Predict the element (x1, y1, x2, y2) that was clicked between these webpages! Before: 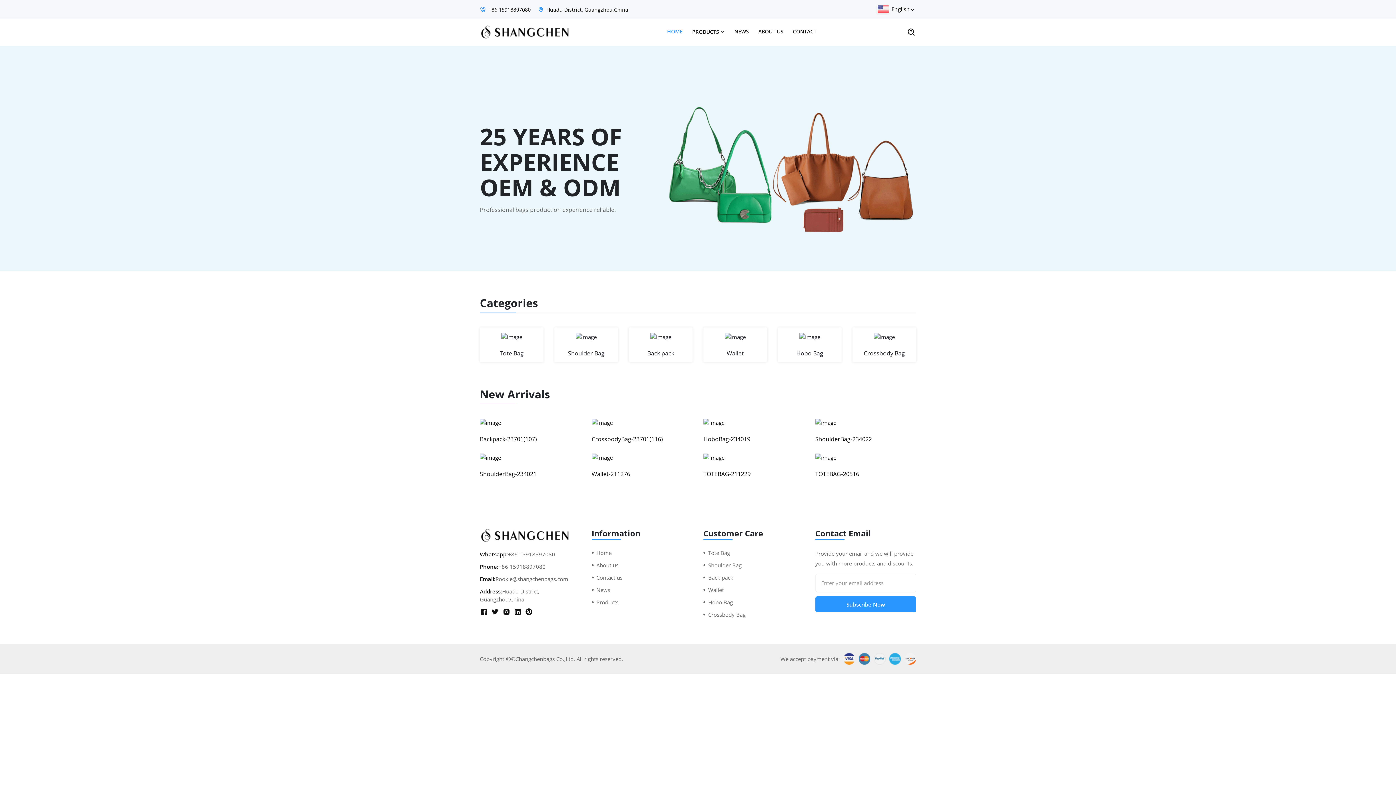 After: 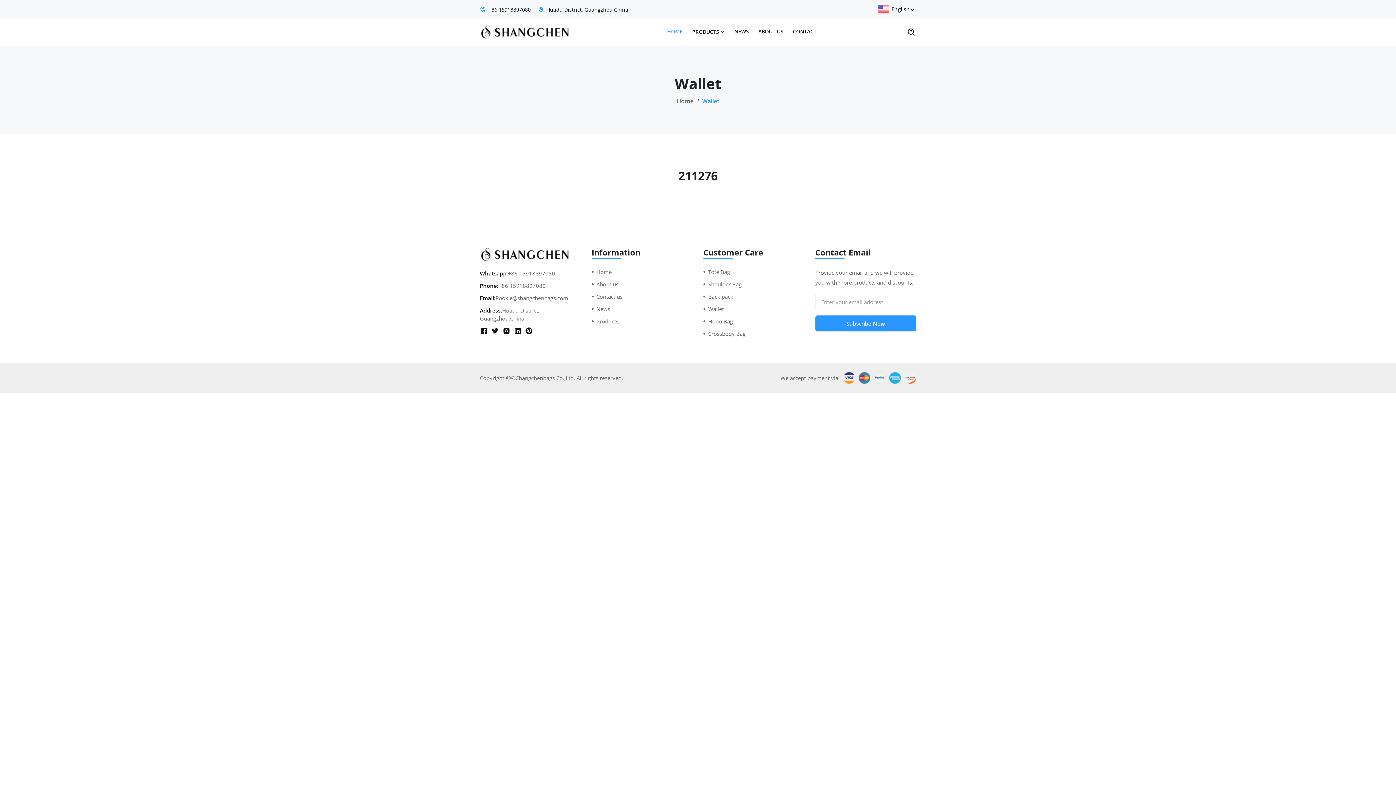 Action: label: Wallet-211276 bbox: (591, 470, 630, 478)